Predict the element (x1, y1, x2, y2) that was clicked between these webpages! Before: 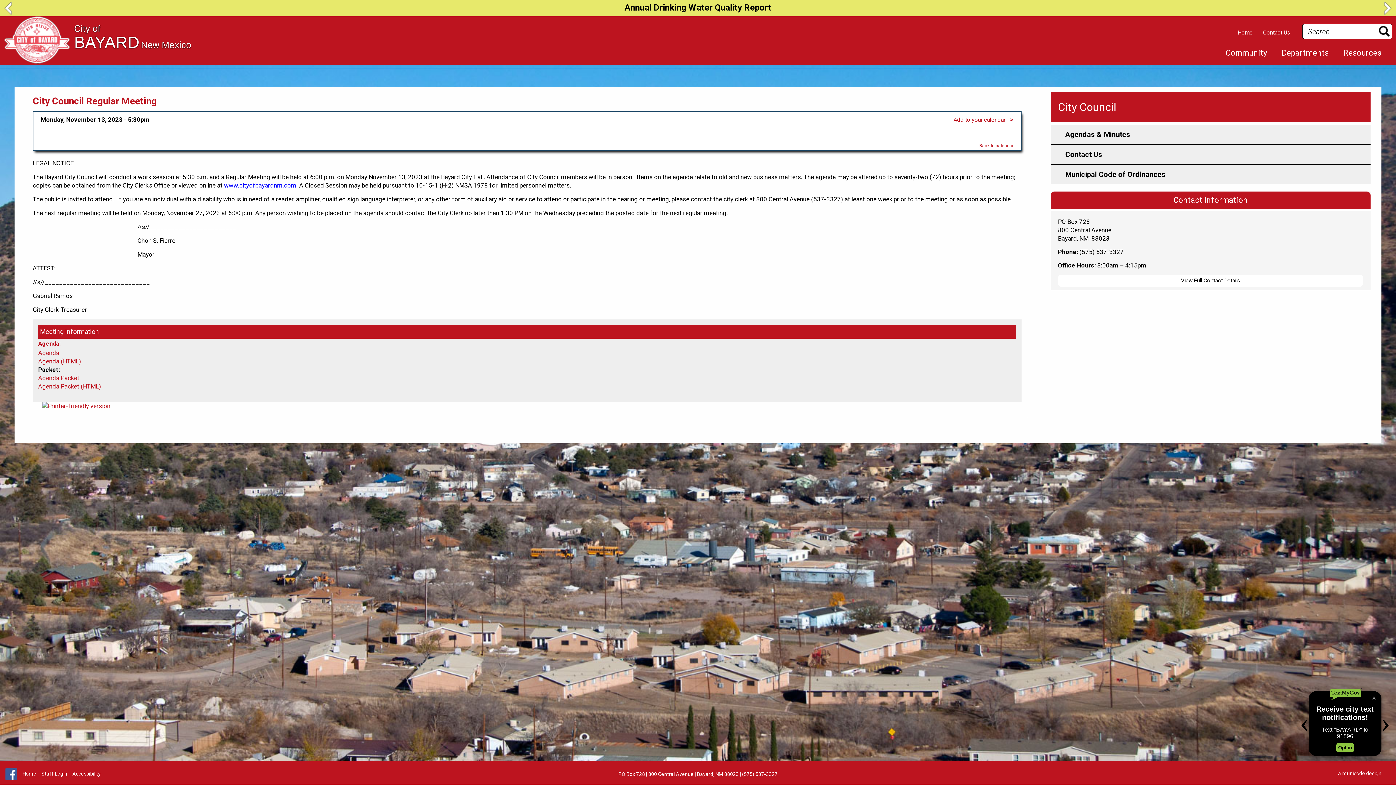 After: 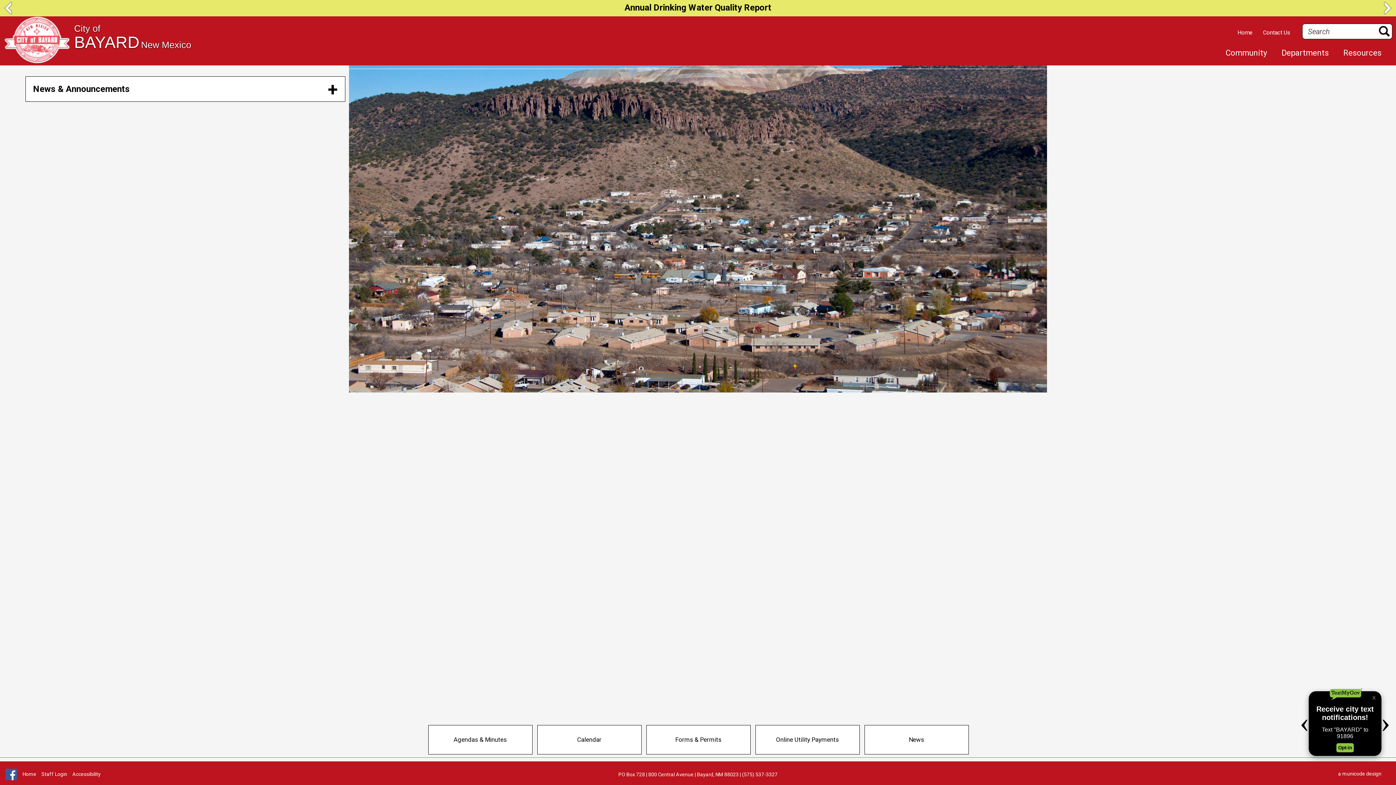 Action: bbox: (1237, 29, 1253, 36) label: Home